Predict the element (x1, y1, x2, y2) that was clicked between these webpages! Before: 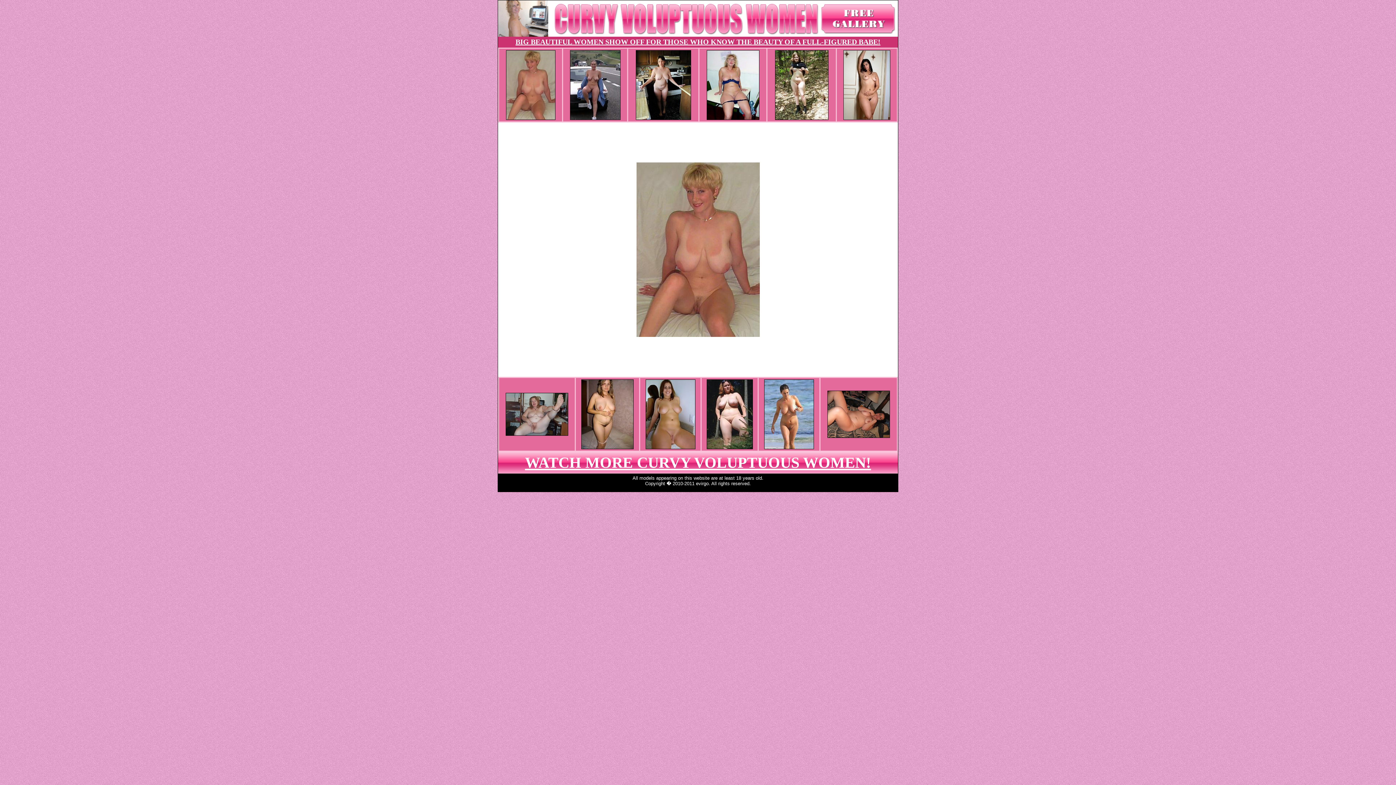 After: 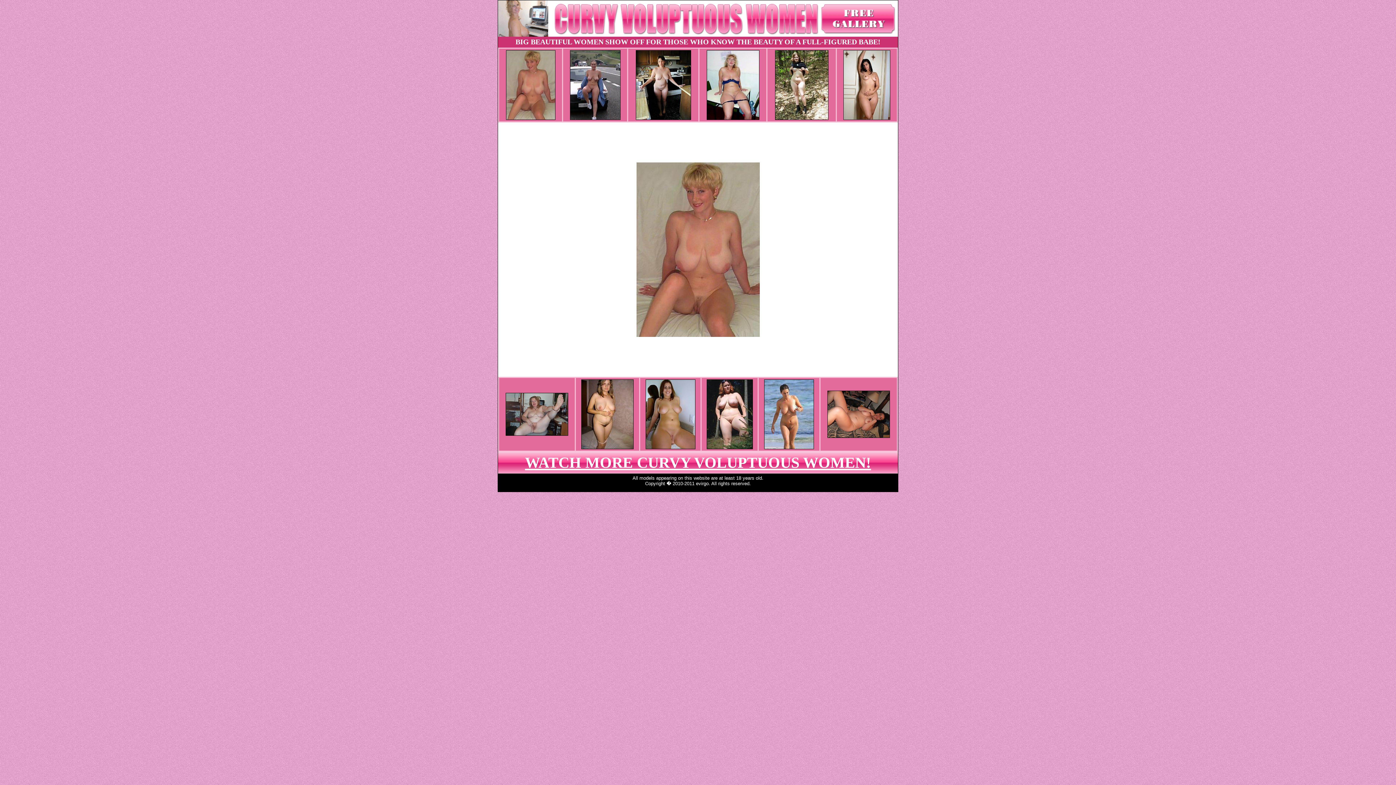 Action: label: BIG BEAUTIFUL WOMEN SHOW OFF FOR THOSE WHO KNOW THE BEAUTY OF A FULL-FIGURED BABE! bbox: (515, 37, 880, 45)